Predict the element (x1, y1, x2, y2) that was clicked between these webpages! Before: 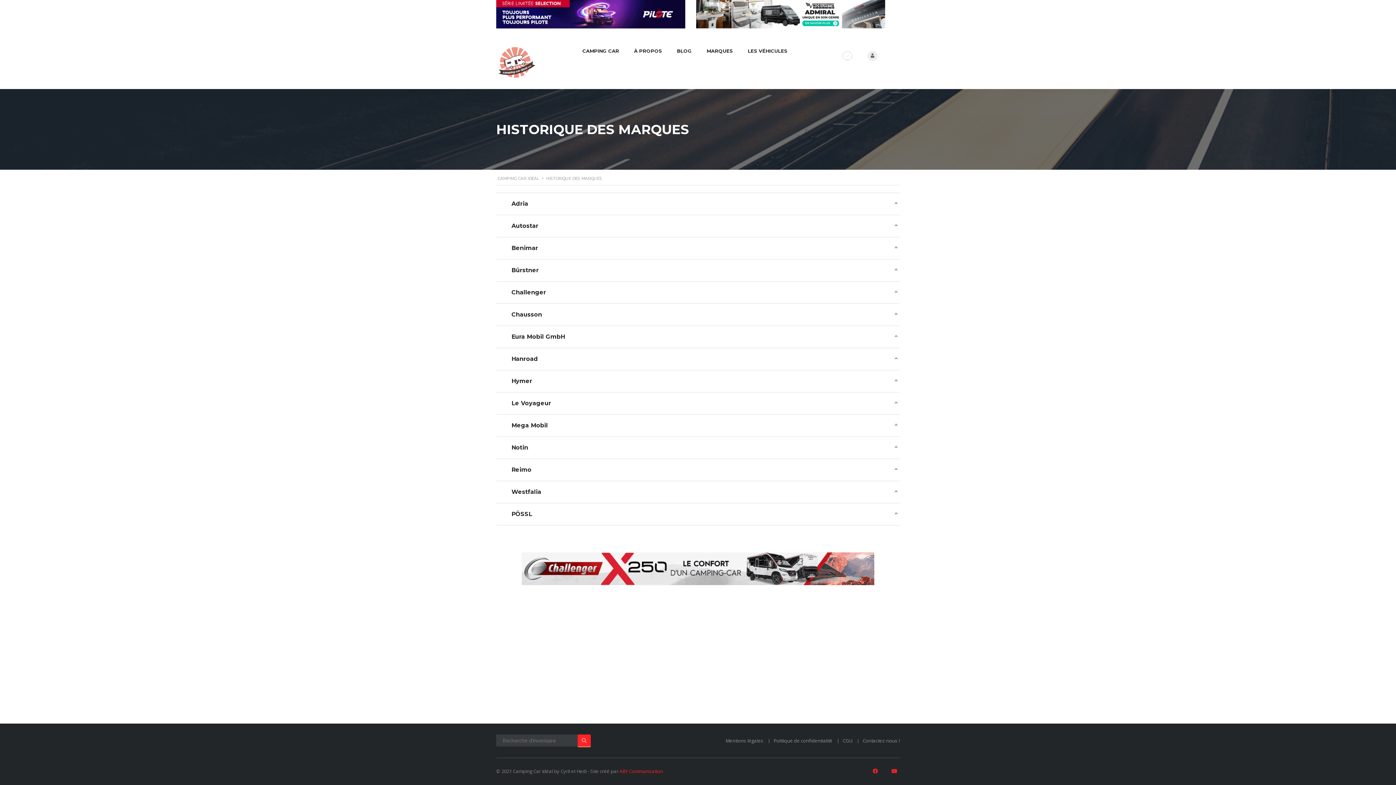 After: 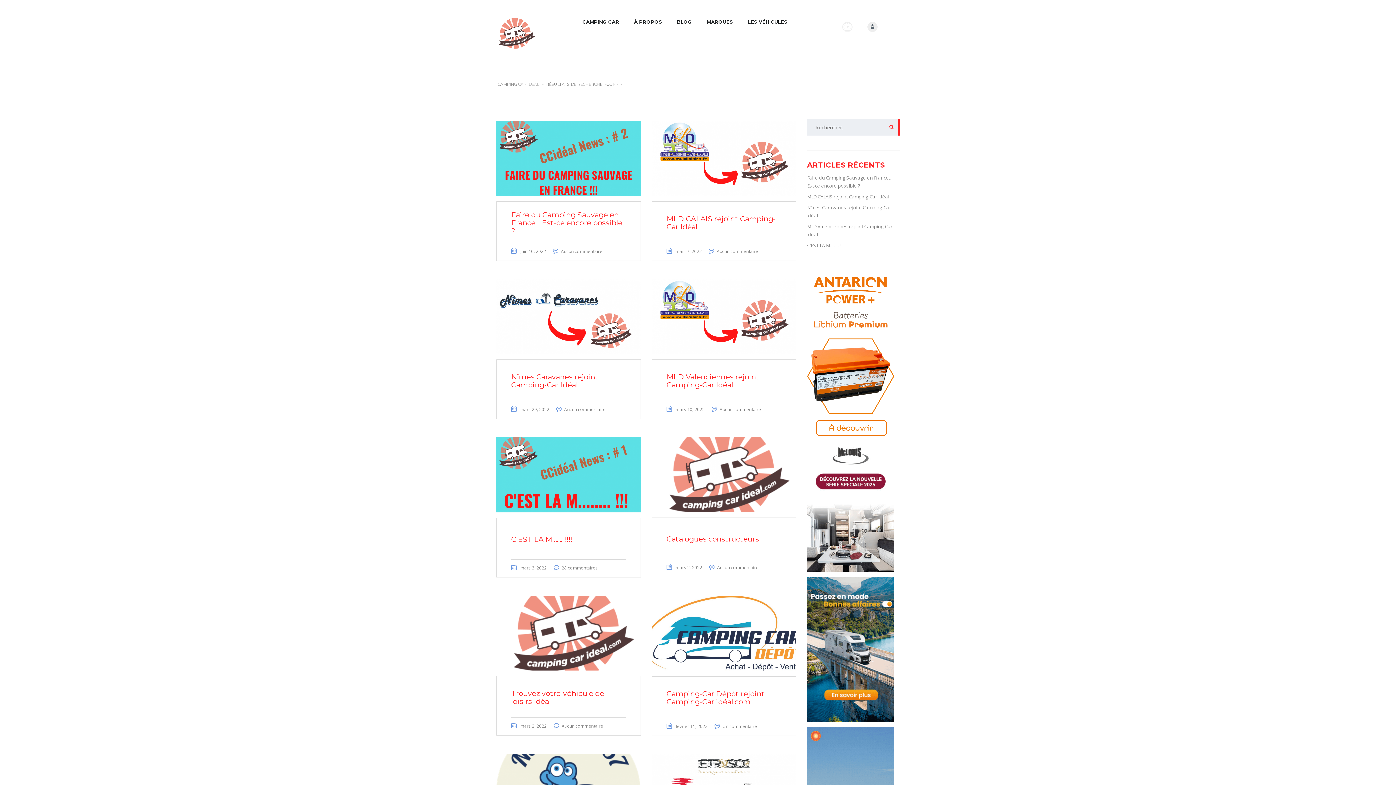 Action: bbox: (577, 734, 590, 746)